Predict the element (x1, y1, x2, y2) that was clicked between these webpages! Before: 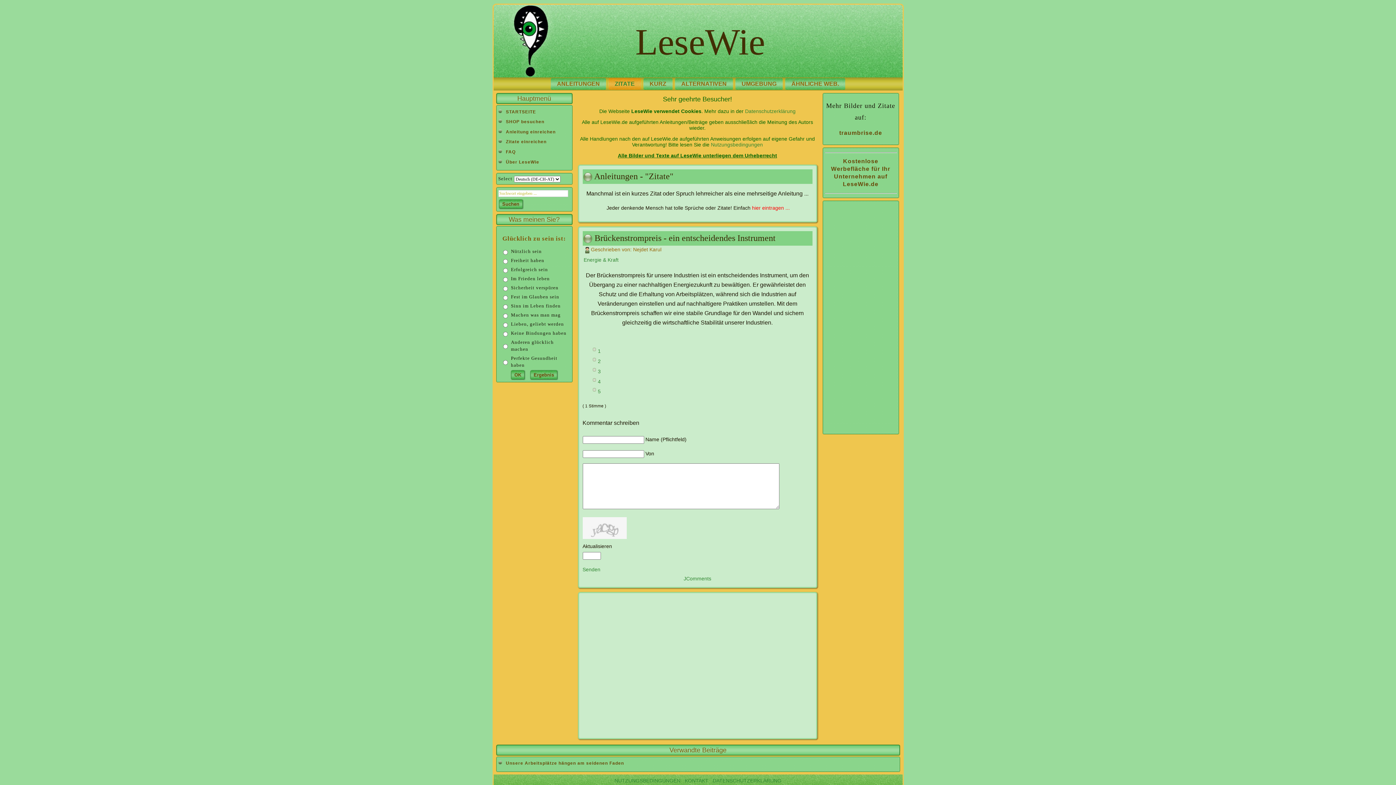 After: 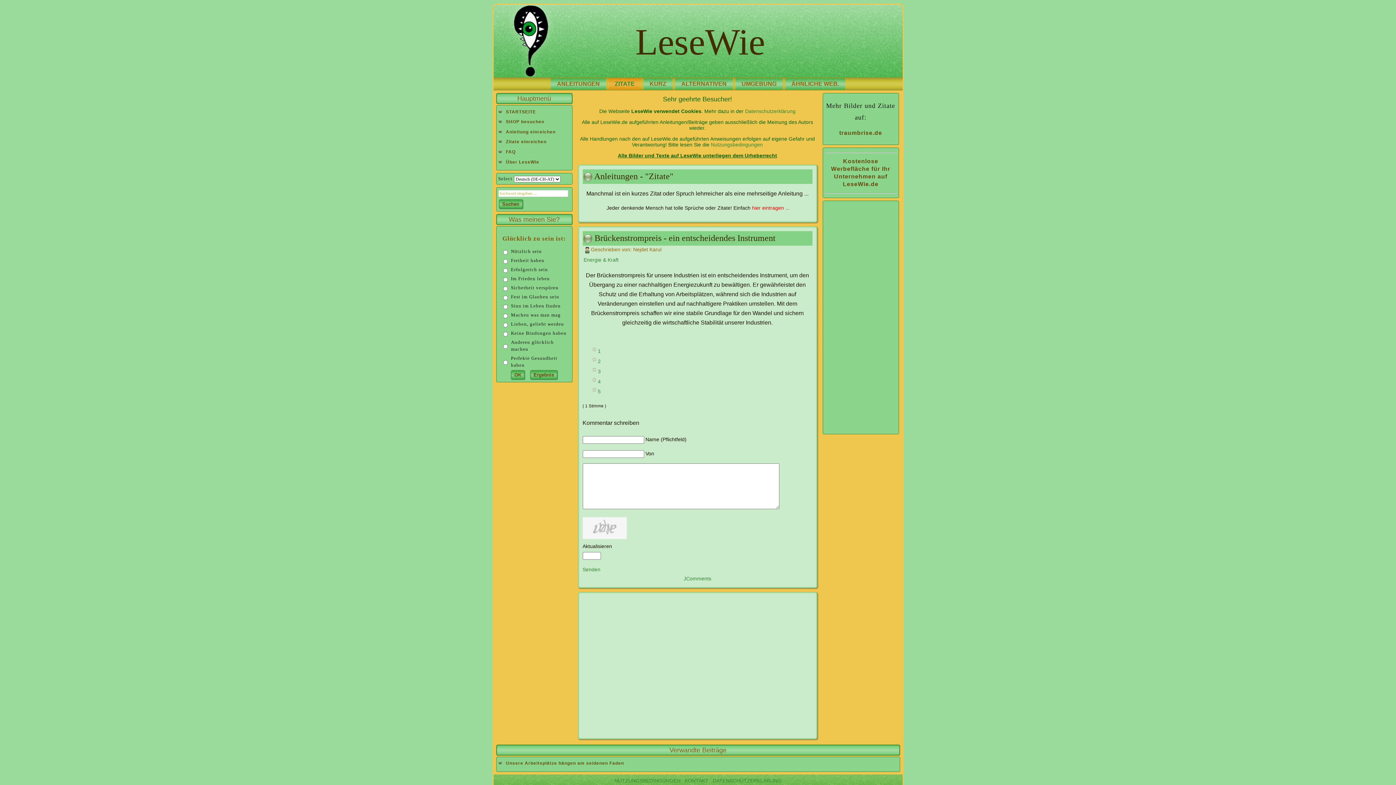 Action: bbox: (582, 566, 600, 572) label: Senden